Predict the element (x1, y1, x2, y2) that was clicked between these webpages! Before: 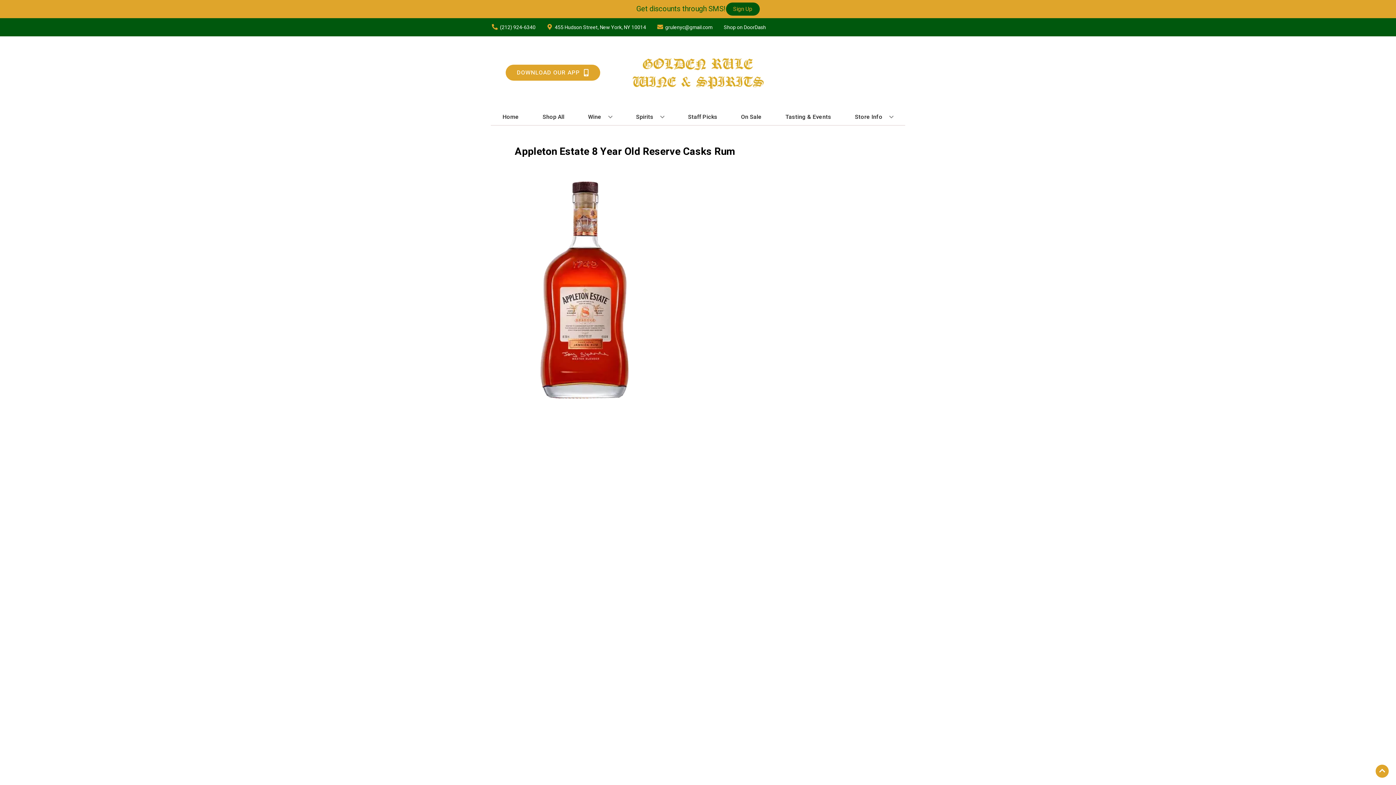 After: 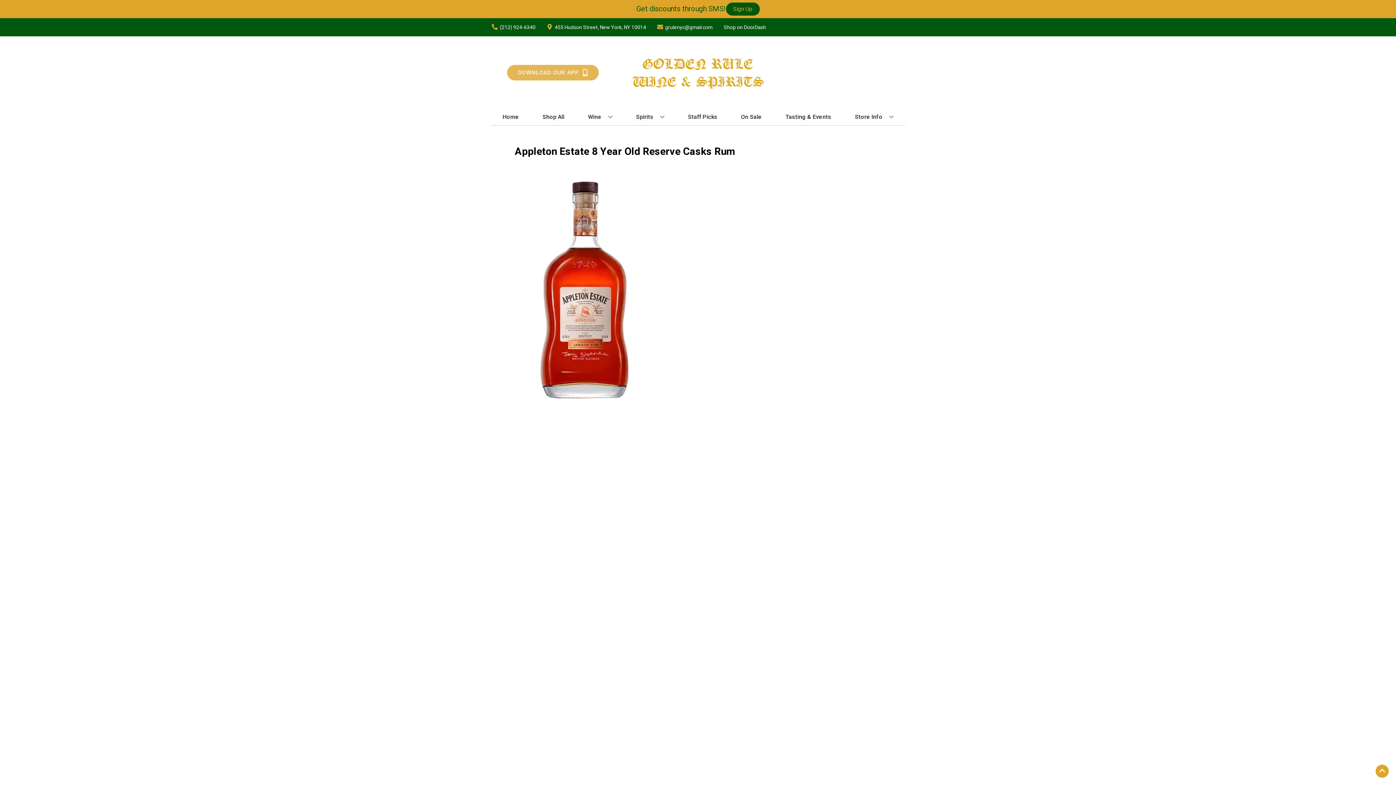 Action: bbox: (505, 64, 600, 80) label: Opens app link in a new tab to DOWNLOAD OUR APP